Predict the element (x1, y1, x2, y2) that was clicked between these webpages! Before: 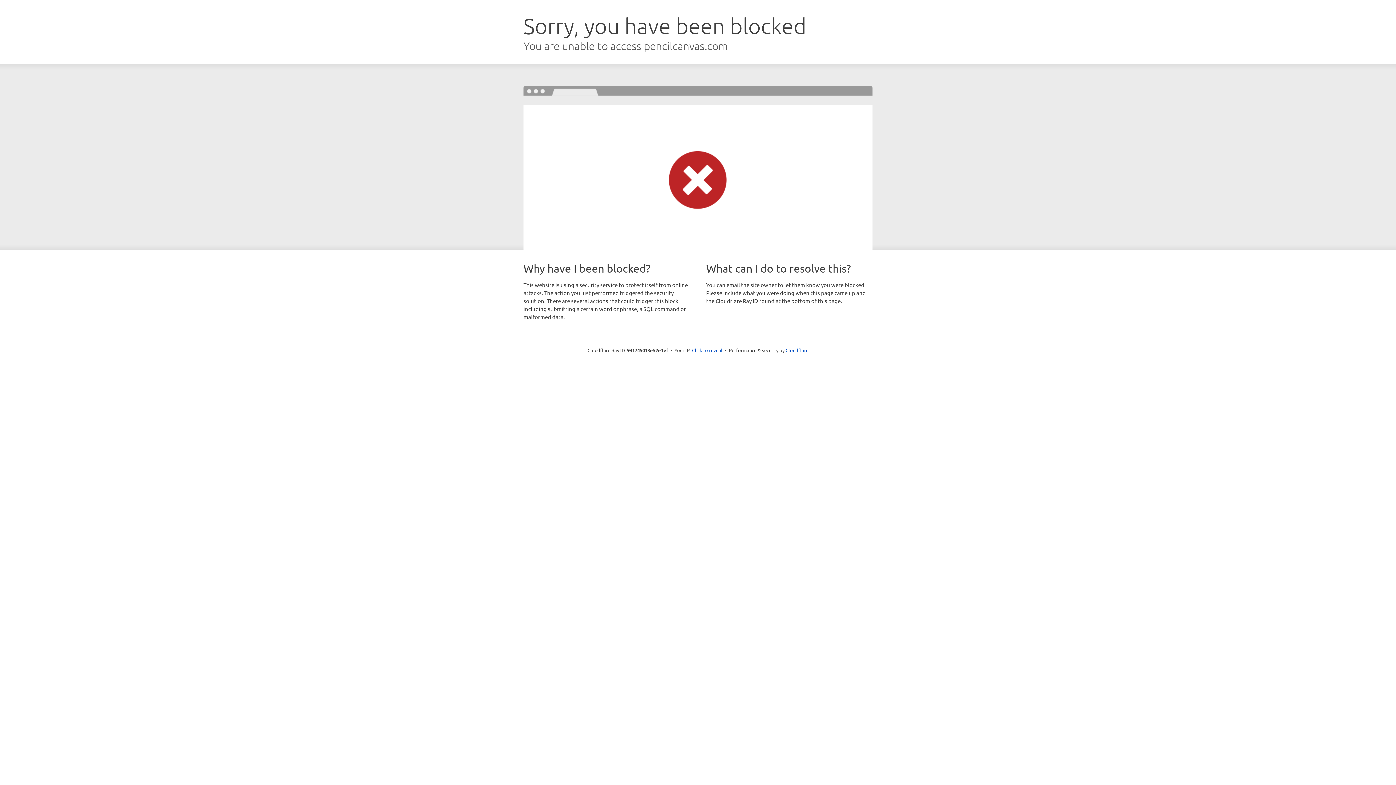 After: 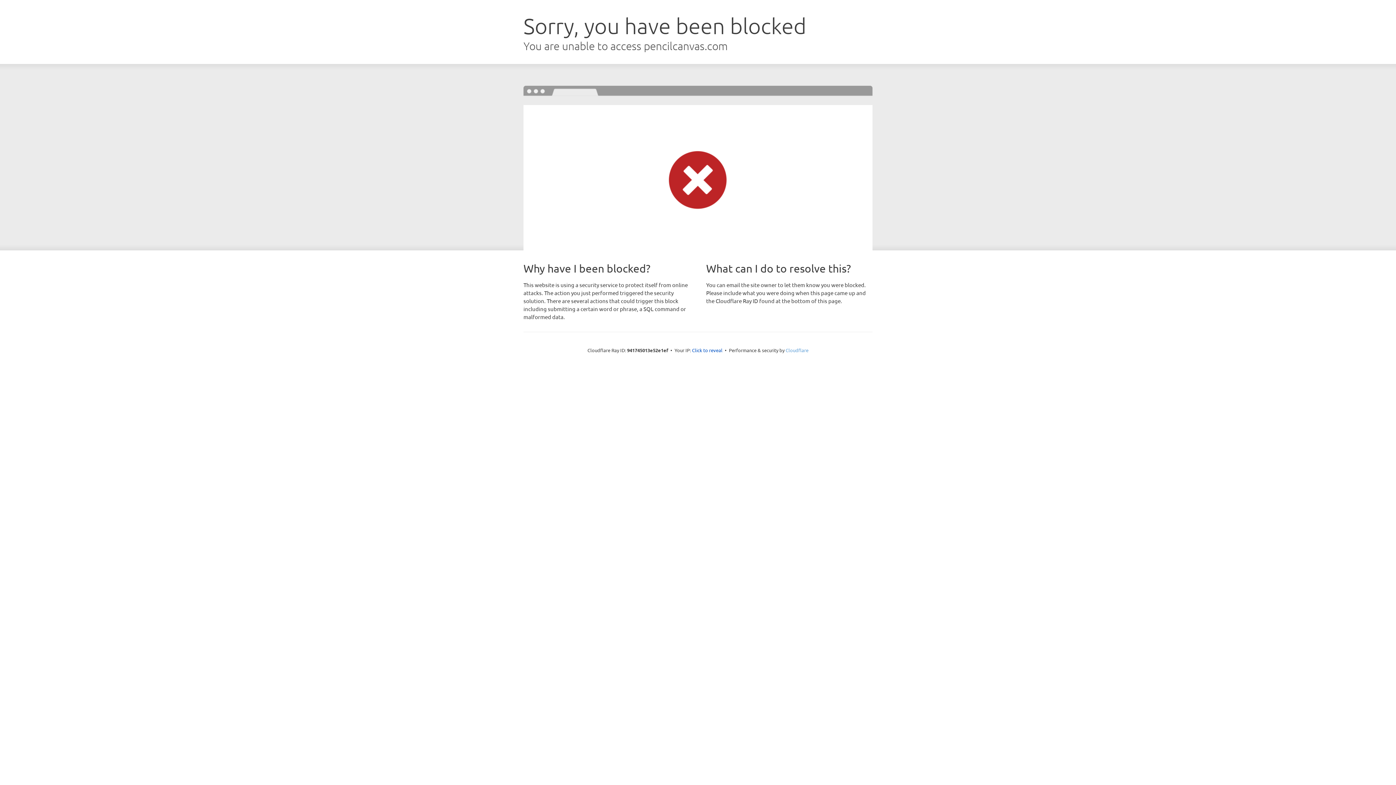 Action: bbox: (785, 347, 808, 353) label: Cloudflare